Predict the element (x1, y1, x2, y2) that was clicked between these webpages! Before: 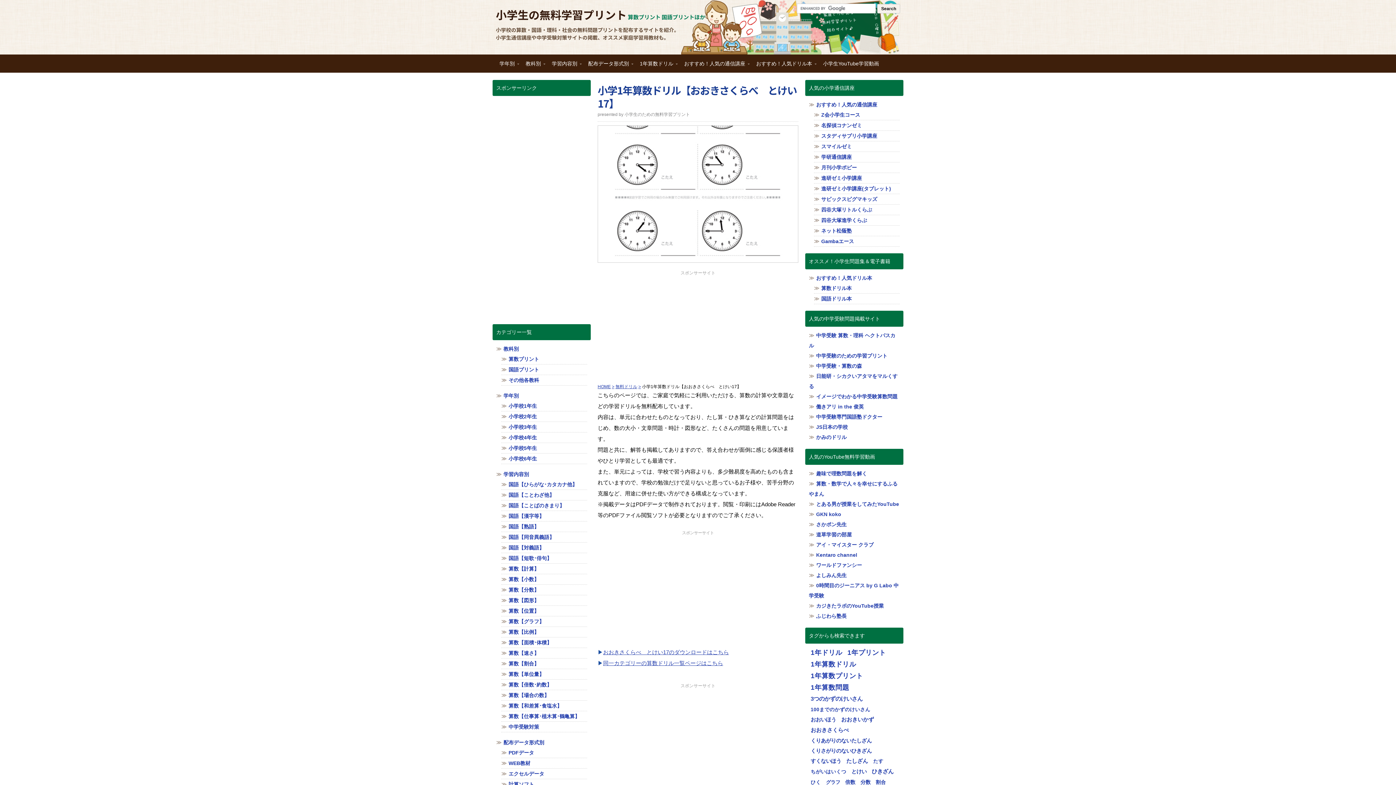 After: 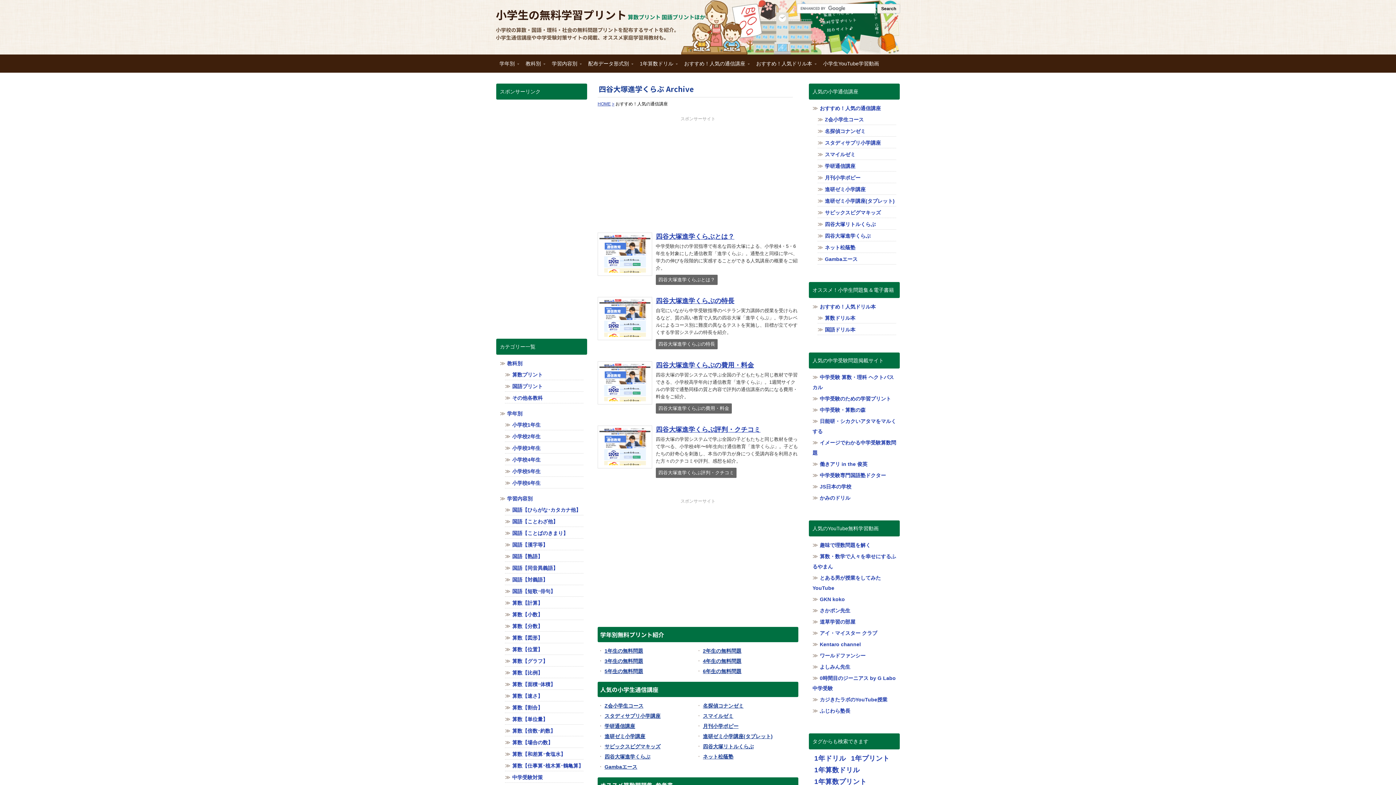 Action: label: 四谷大塚進学くらぶ bbox: (821, 217, 867, 223)